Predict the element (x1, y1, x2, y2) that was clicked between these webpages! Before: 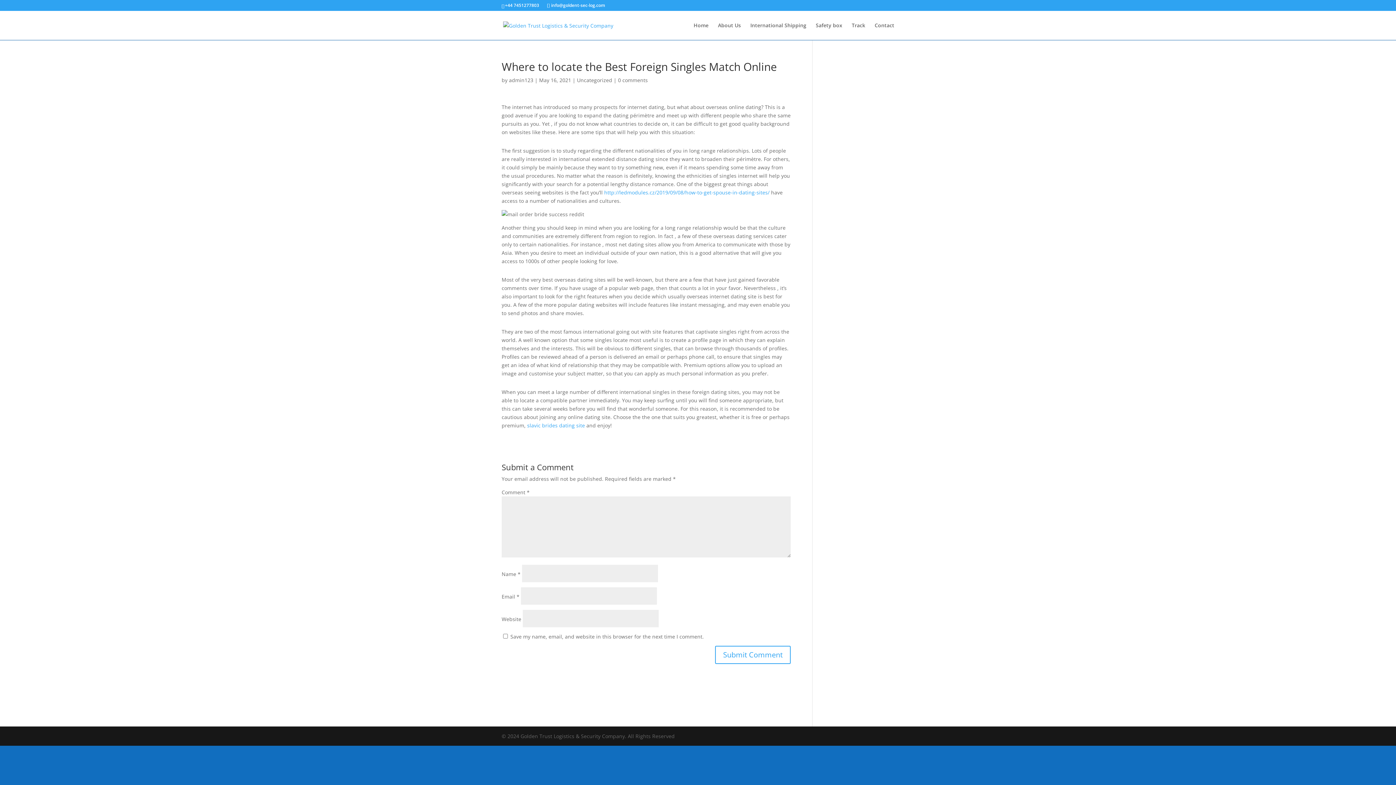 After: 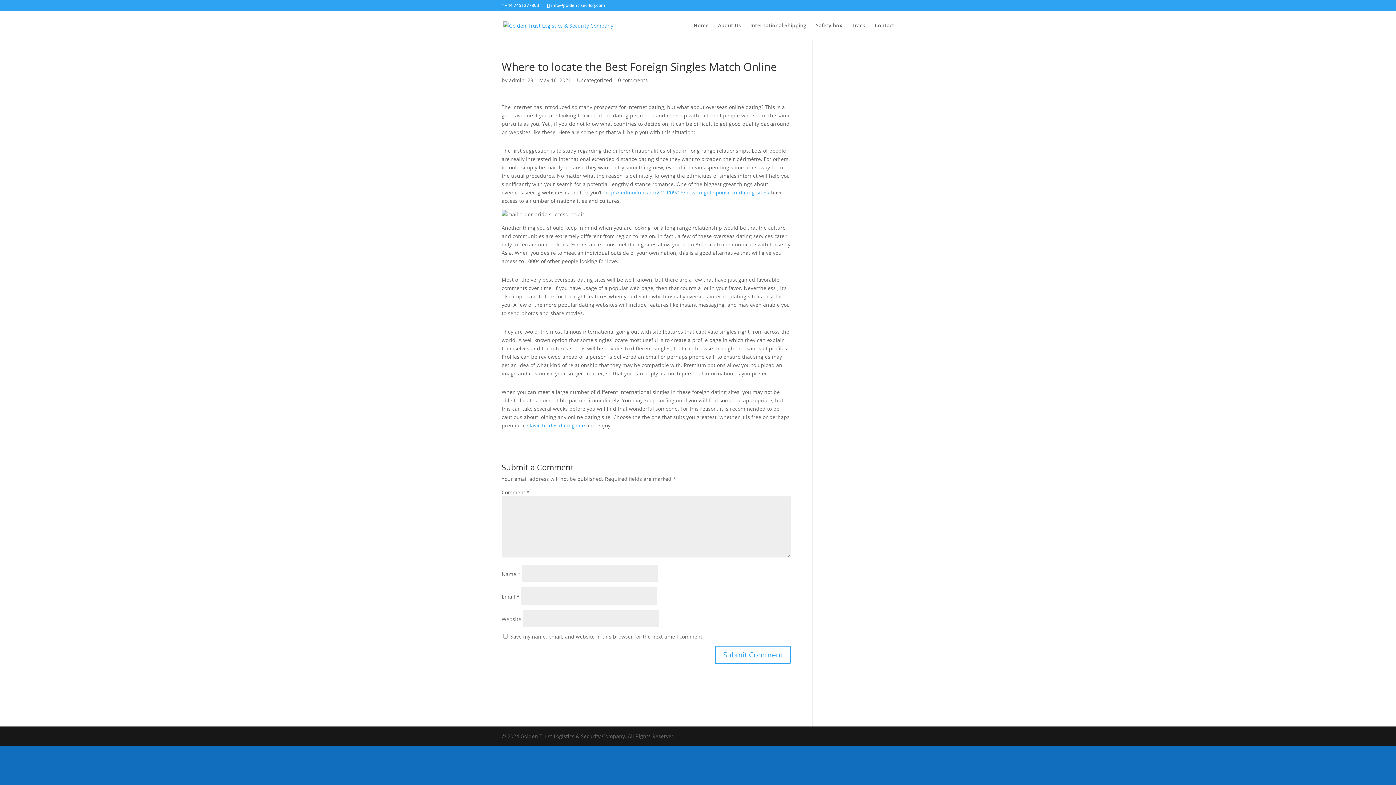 Action: label: 0 comments bbox: (618, 76, 648, 83)